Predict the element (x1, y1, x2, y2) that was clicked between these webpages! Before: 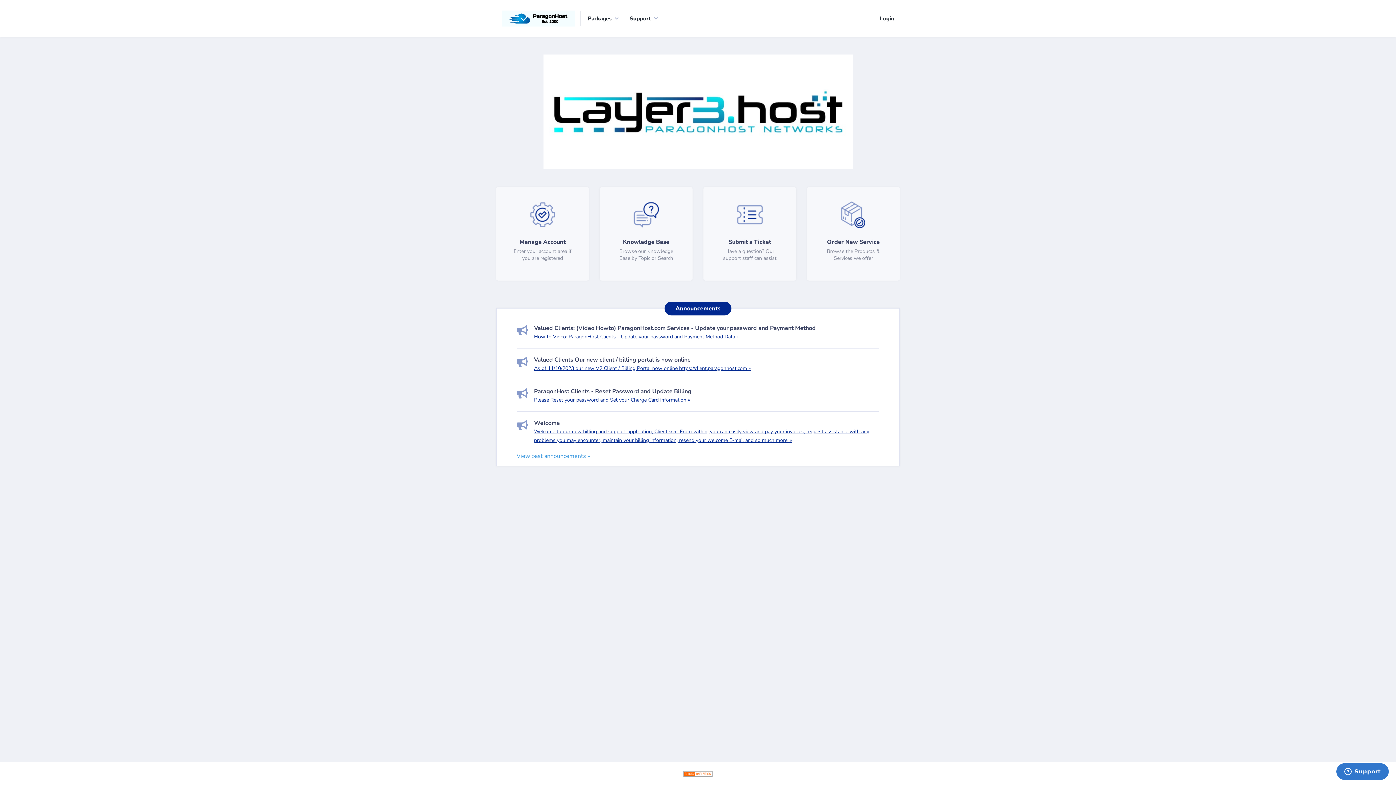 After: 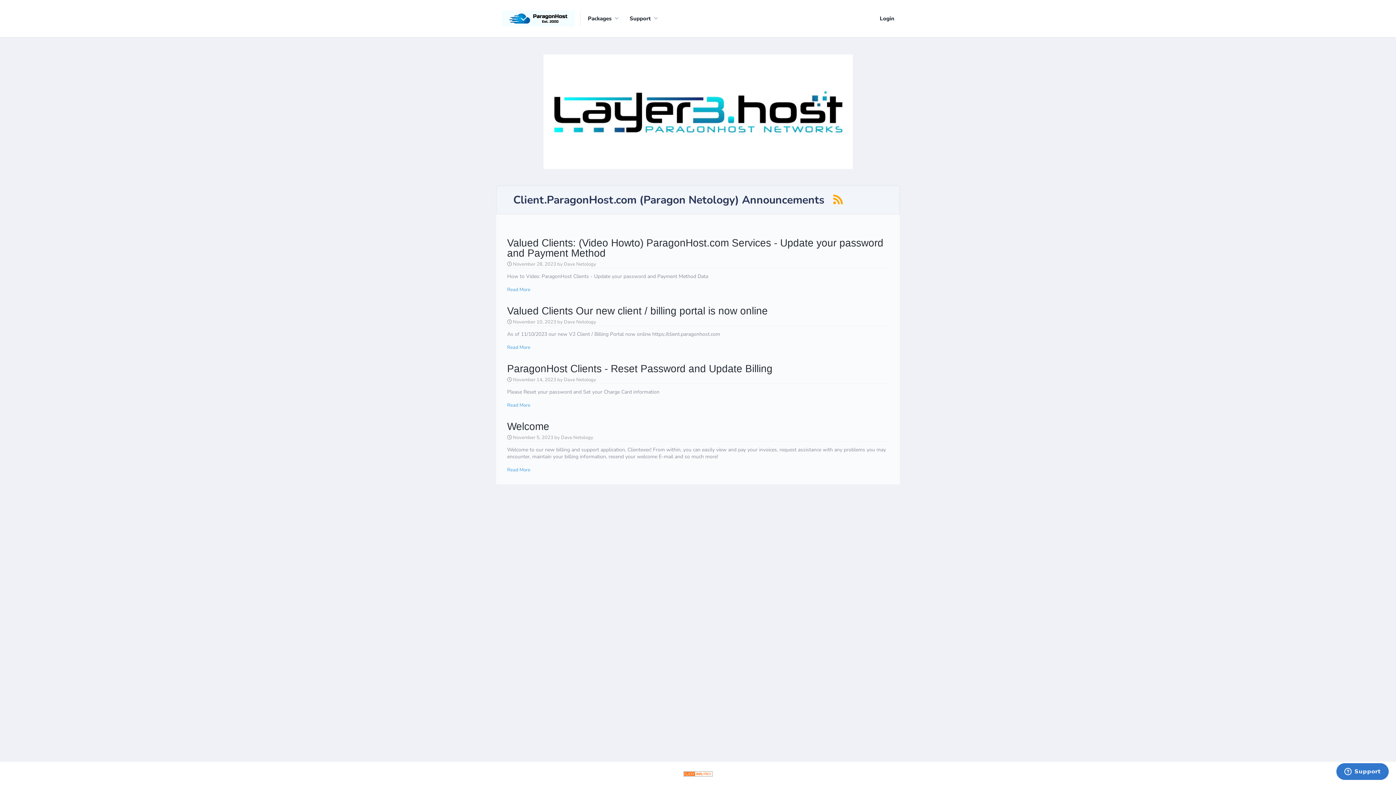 Action: label: View past announcements » bbox: (516, 452, 590, 460)